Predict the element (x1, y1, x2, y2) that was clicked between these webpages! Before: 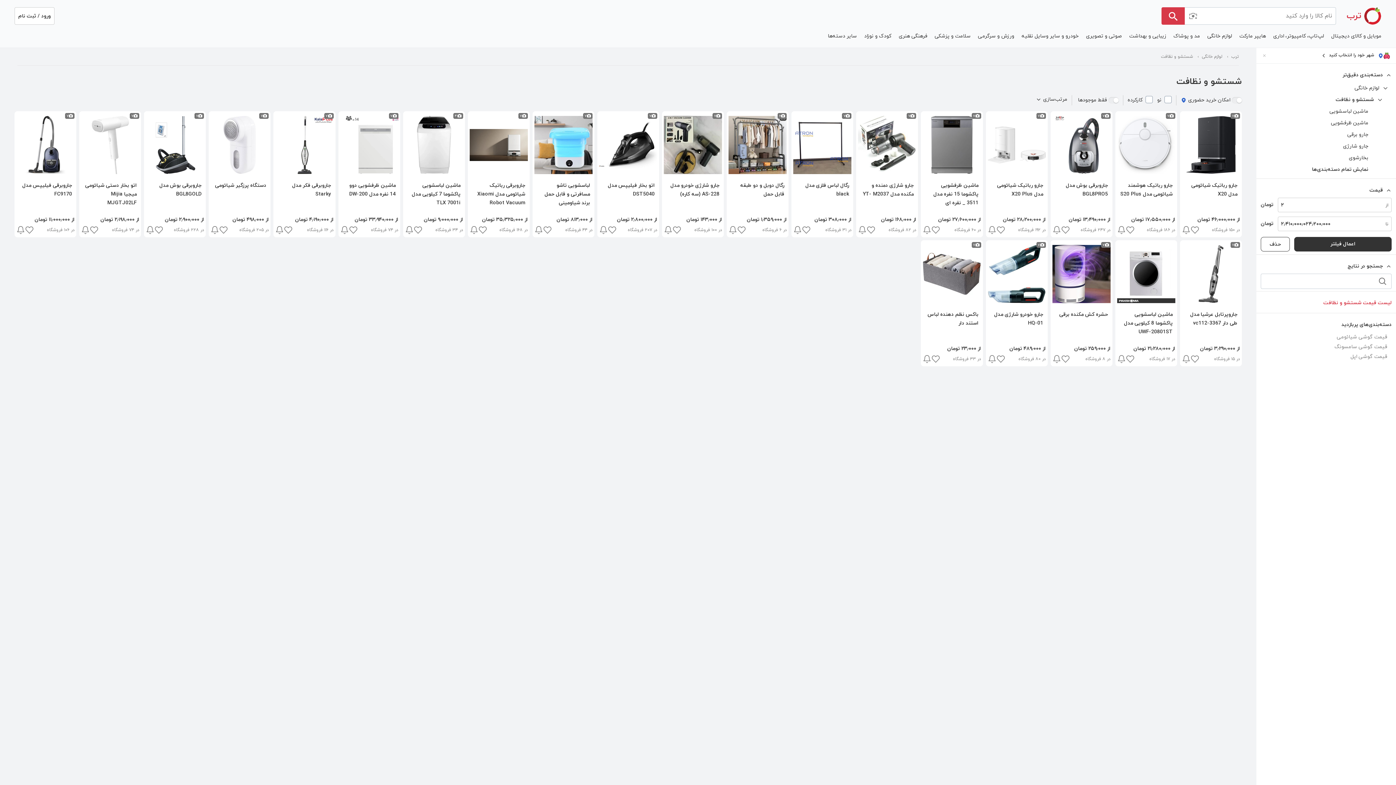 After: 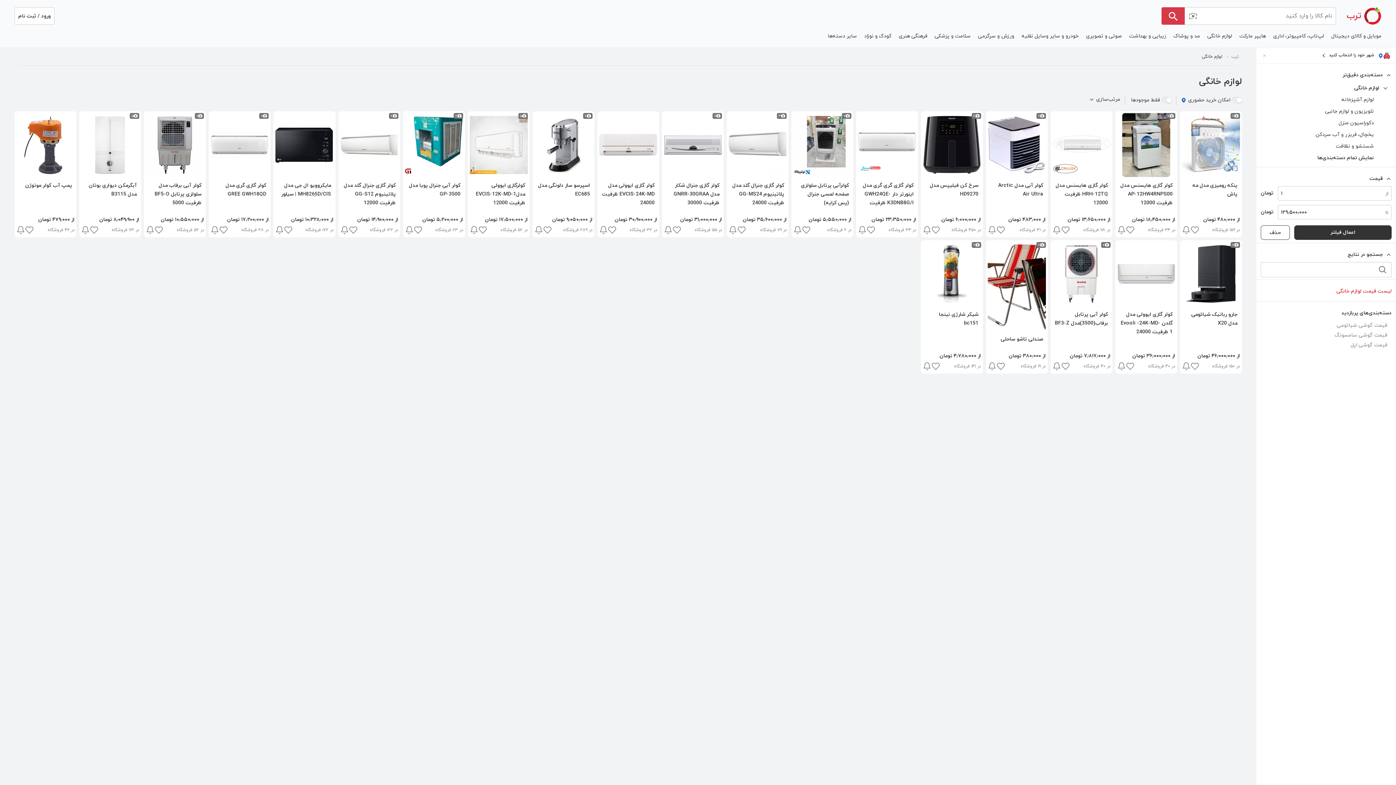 Action: bbox: (1202, 53, 1222, 59) label: لوازم خانگی